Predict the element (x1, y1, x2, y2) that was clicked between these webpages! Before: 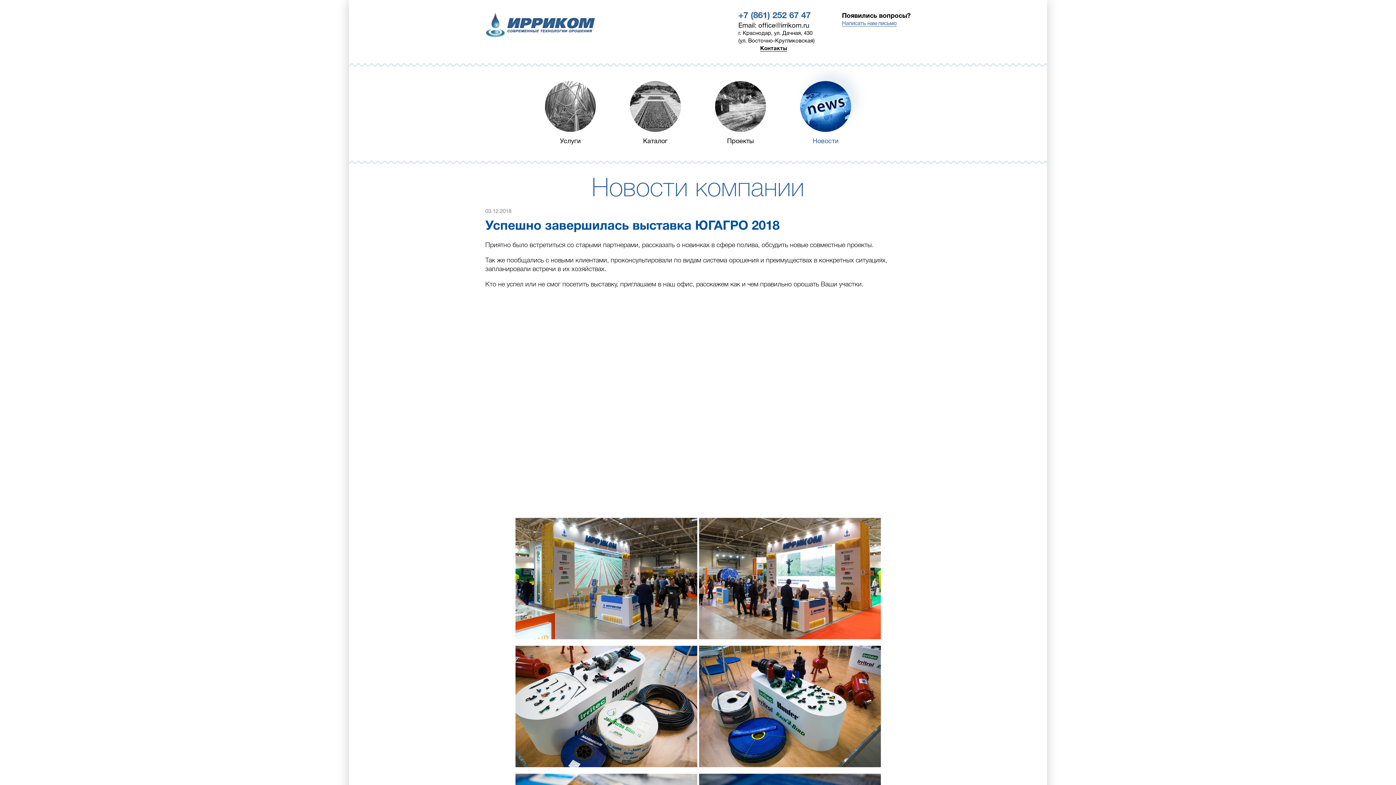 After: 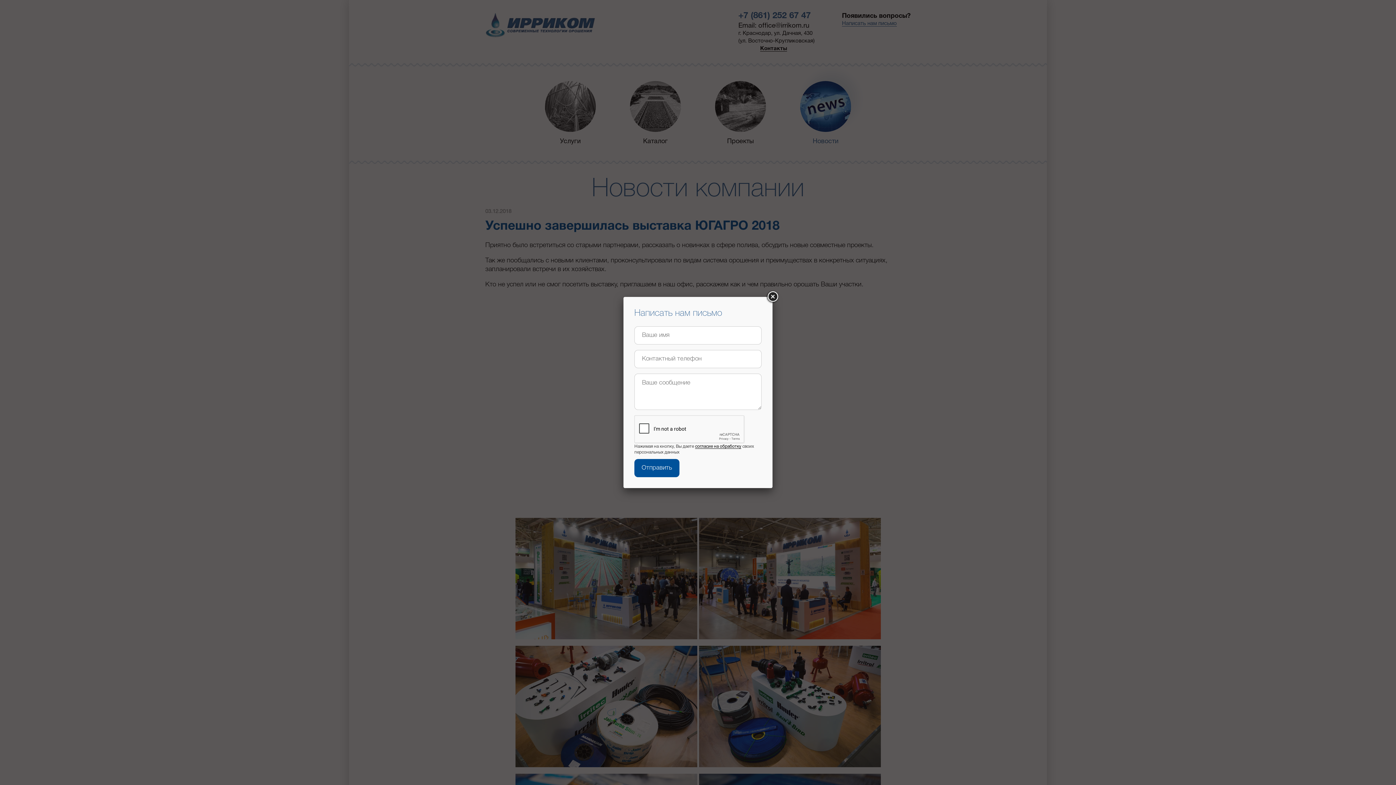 Action: label: Написать нам письмо bbox: (842, 21, 897, 26)